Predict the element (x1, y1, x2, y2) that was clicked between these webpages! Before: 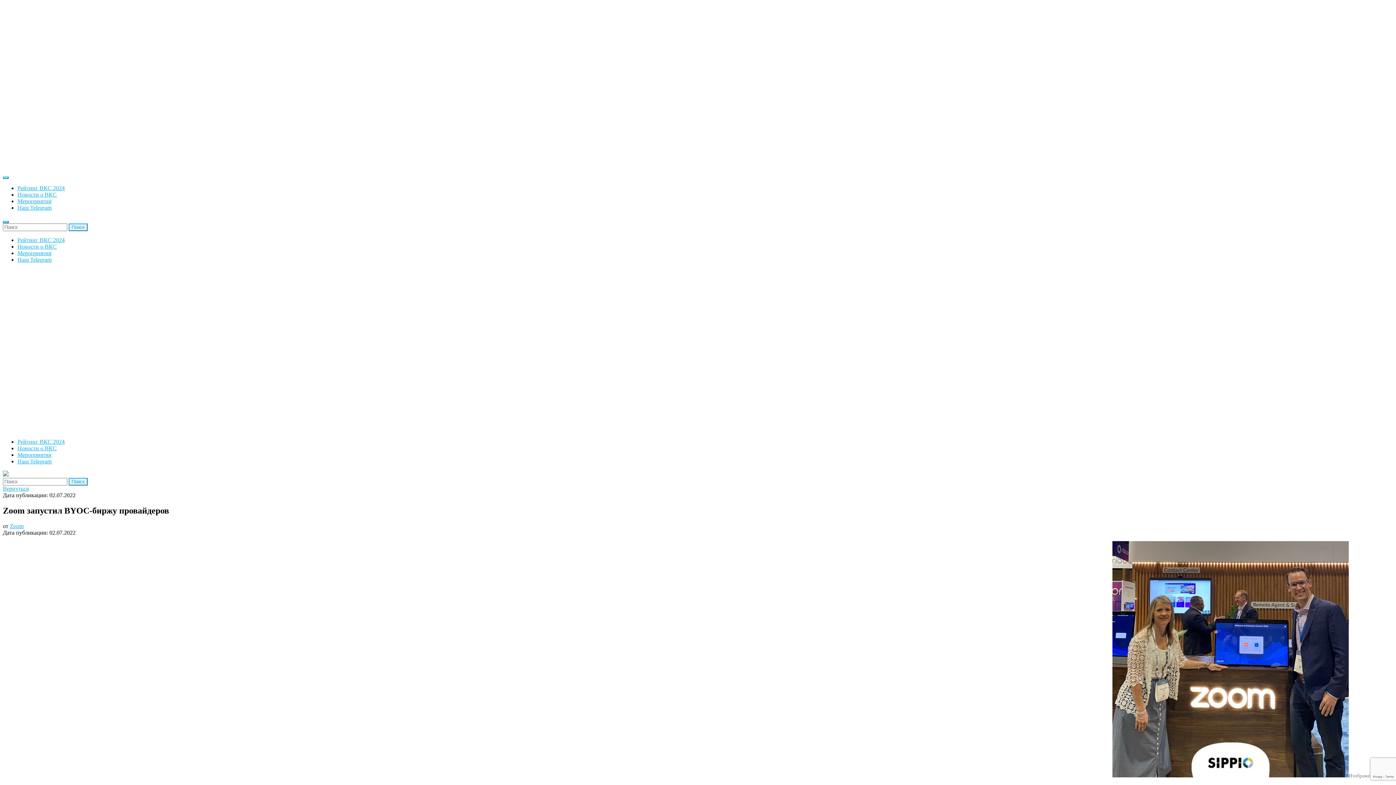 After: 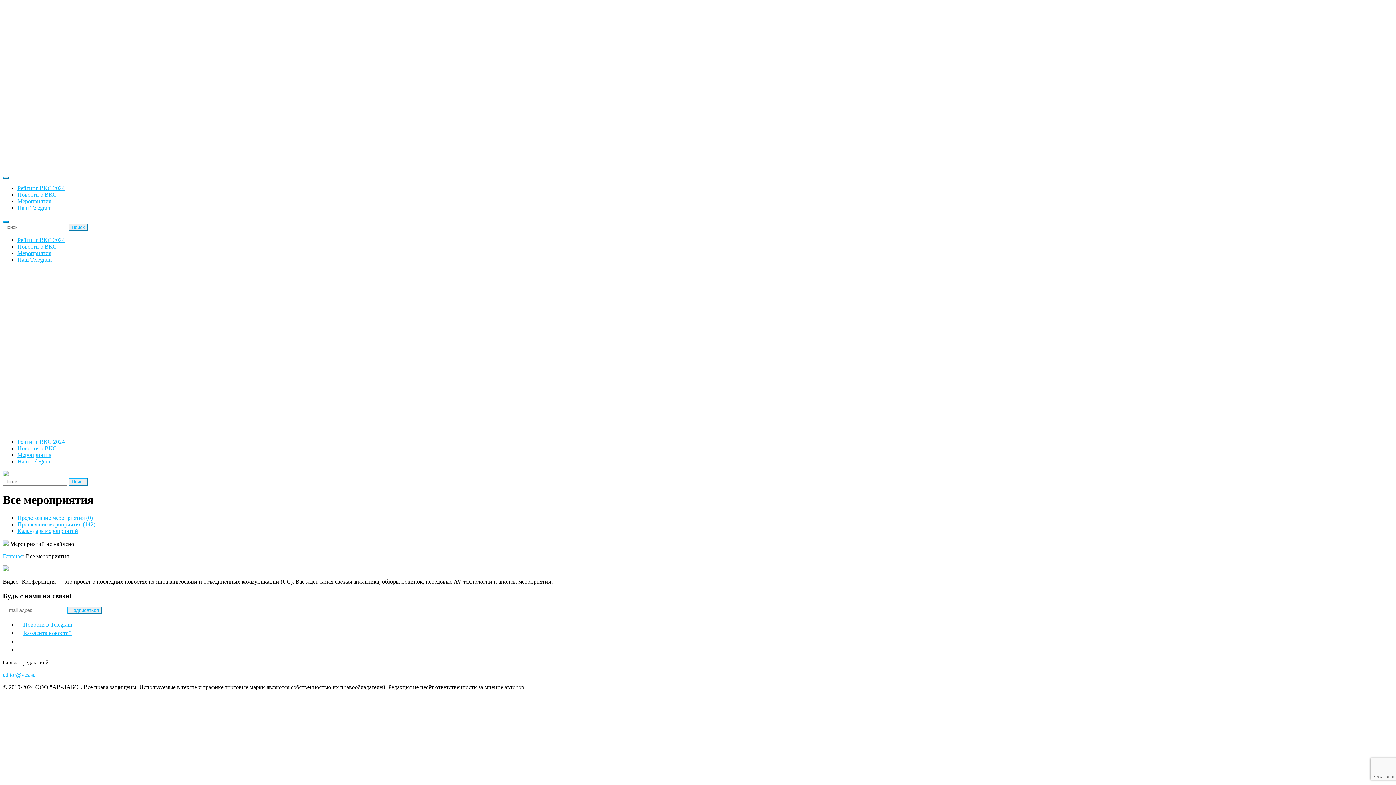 Action: bbox: (17, 452, 51, 458) label: Мероприятия